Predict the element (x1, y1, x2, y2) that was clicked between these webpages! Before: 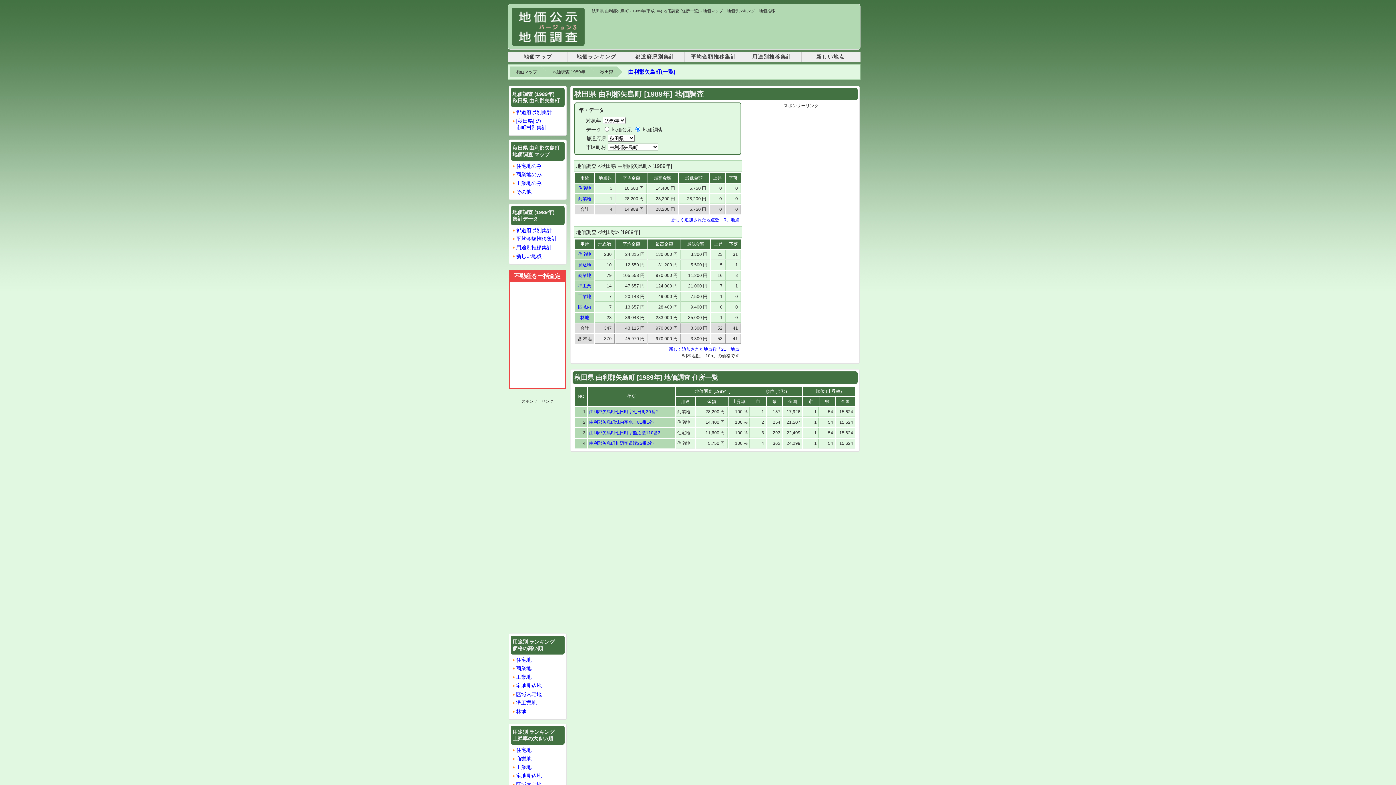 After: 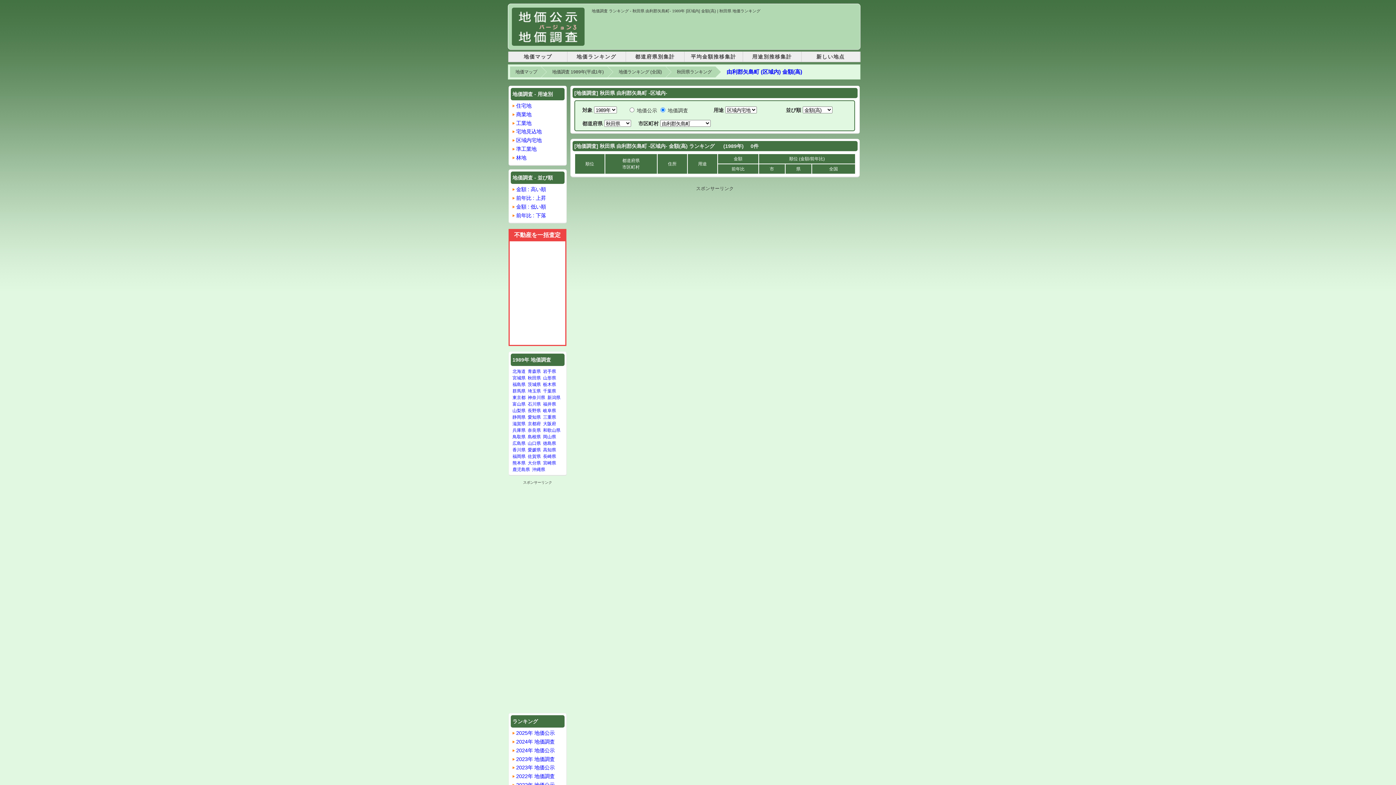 Action: label: 区域内宅地 bbox: (516, 691, 541, 697)